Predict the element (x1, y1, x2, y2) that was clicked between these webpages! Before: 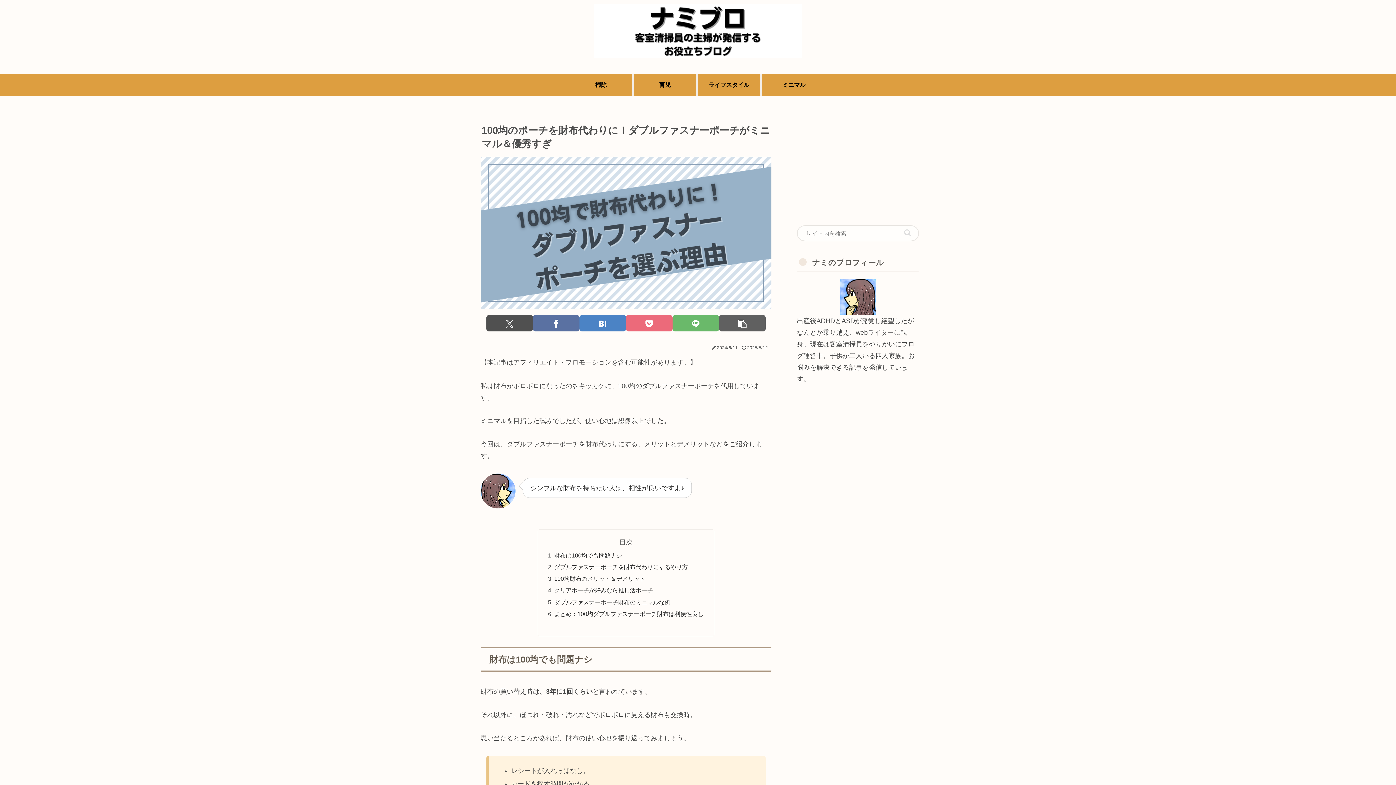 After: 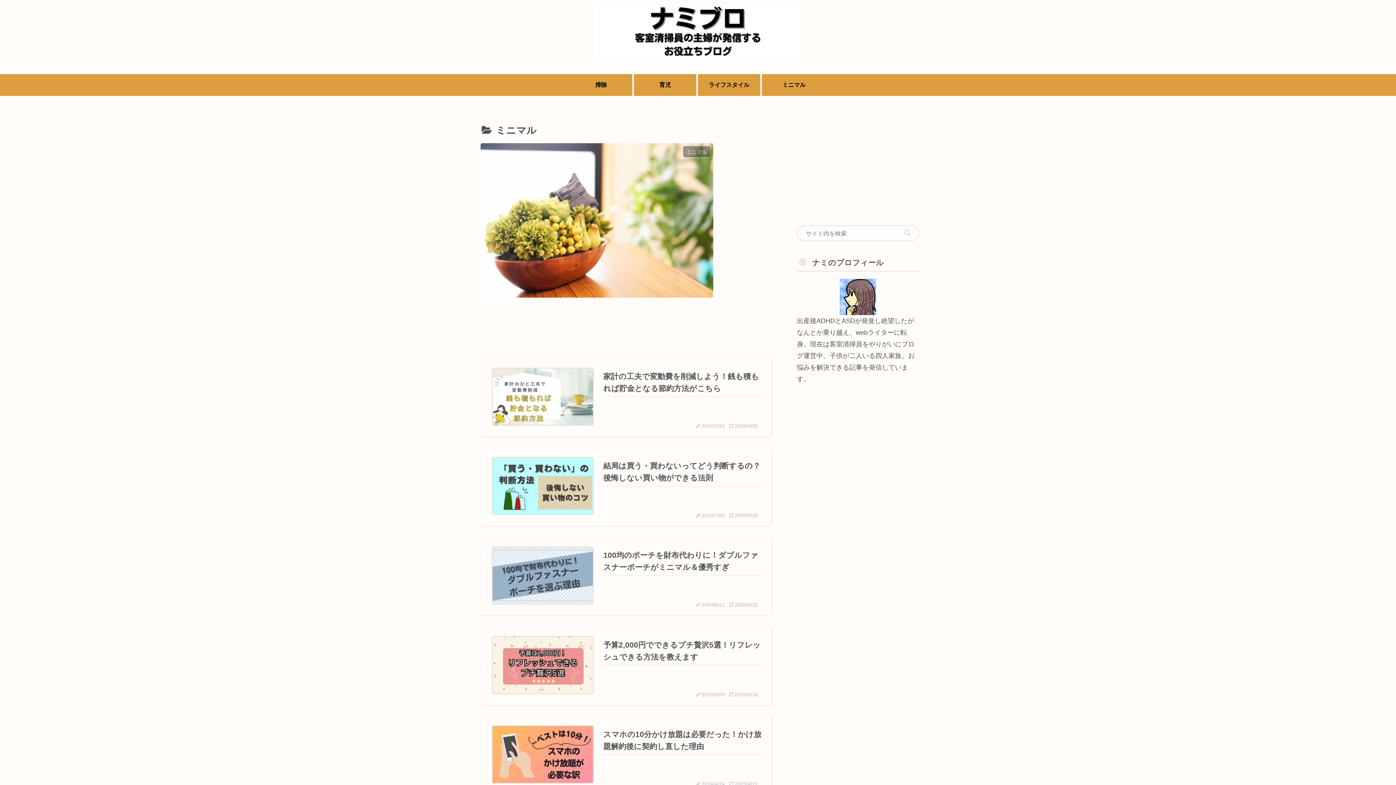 Action: bbox: (762, 74, 826, 96) label: ミニマル